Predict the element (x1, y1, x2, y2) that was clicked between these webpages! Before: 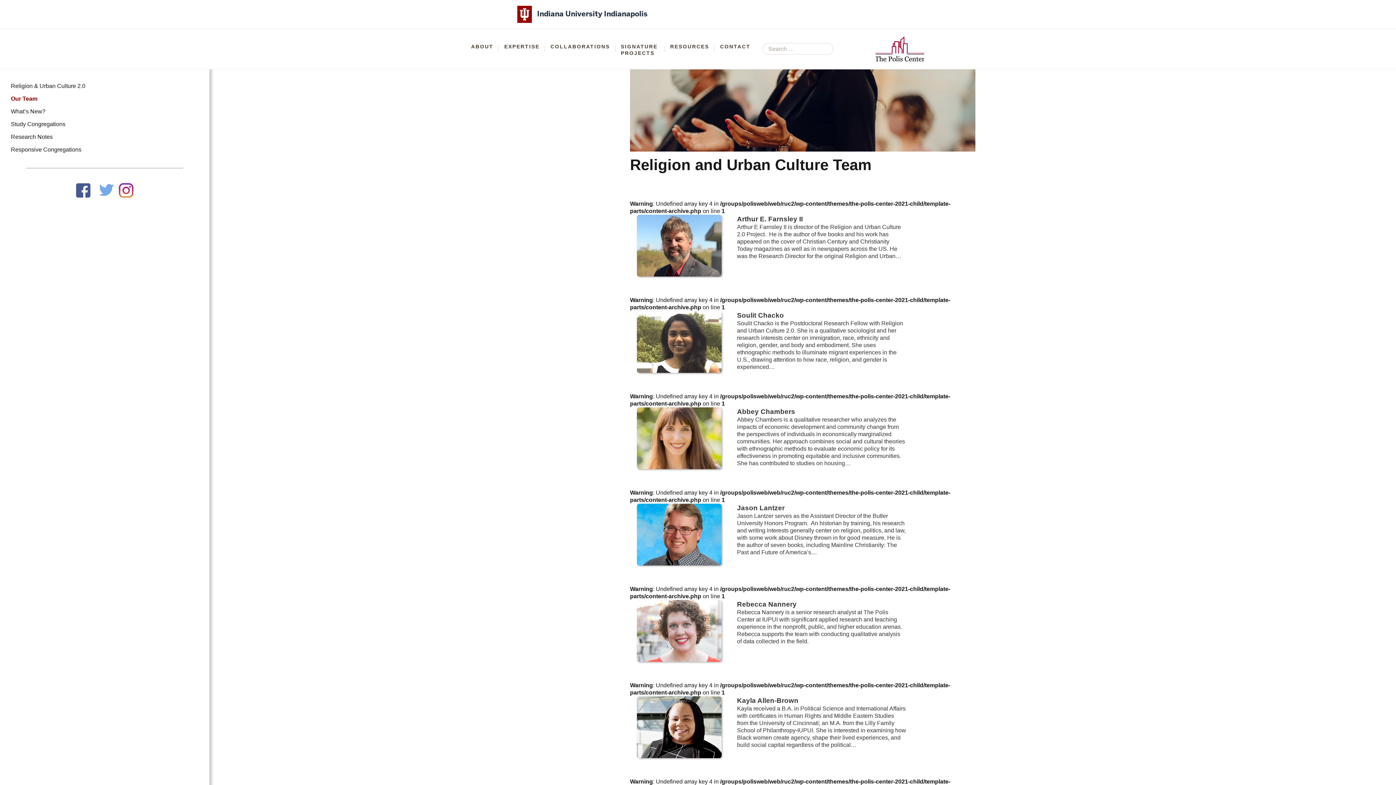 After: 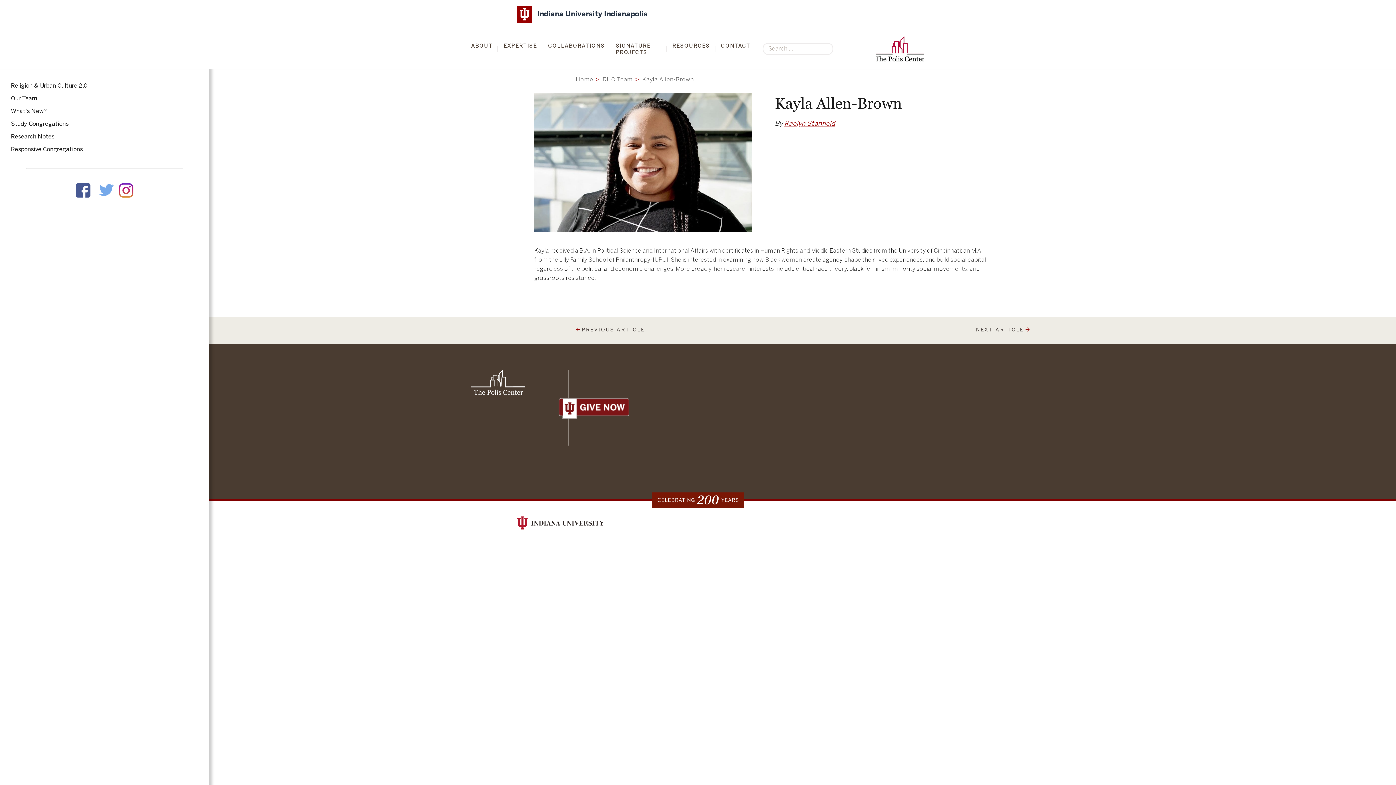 Action: label: Kayla Allen-Brown

Kayla received a B.A. in Political Science and International Affairs with certificates in Human Rights and Middle Eastern Studies from the University of Cincinnati; an M.A. from the Lilly Family School of Philanthropy-IUPUI. She is interested in examining how Black women create agency, shape their lived experiences, and build social capital regardless of the political… bbox: (730, 697, 906, 703)